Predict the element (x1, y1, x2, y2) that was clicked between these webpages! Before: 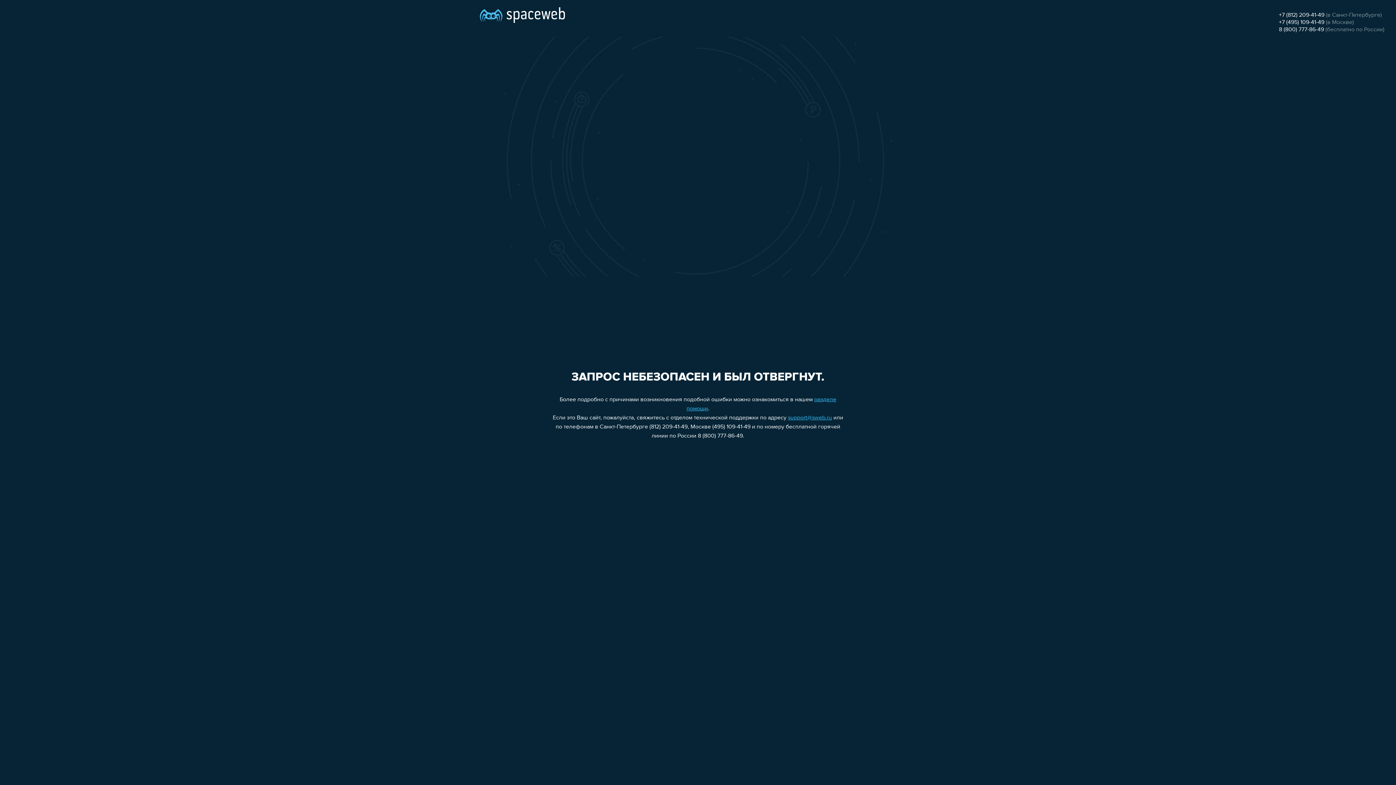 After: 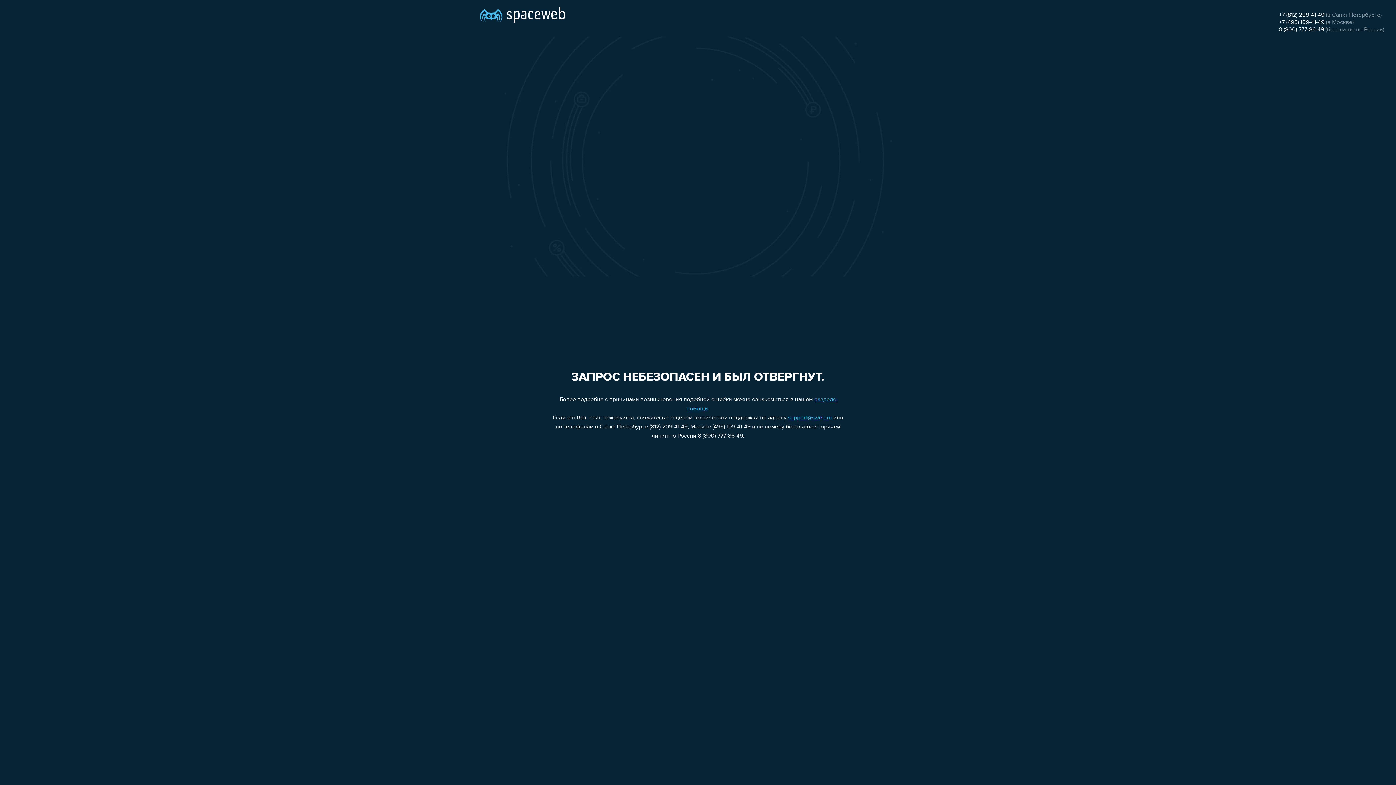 Action: label: 8 (800) 777-86-49 bbox: (1279, 26, 1324, 32)